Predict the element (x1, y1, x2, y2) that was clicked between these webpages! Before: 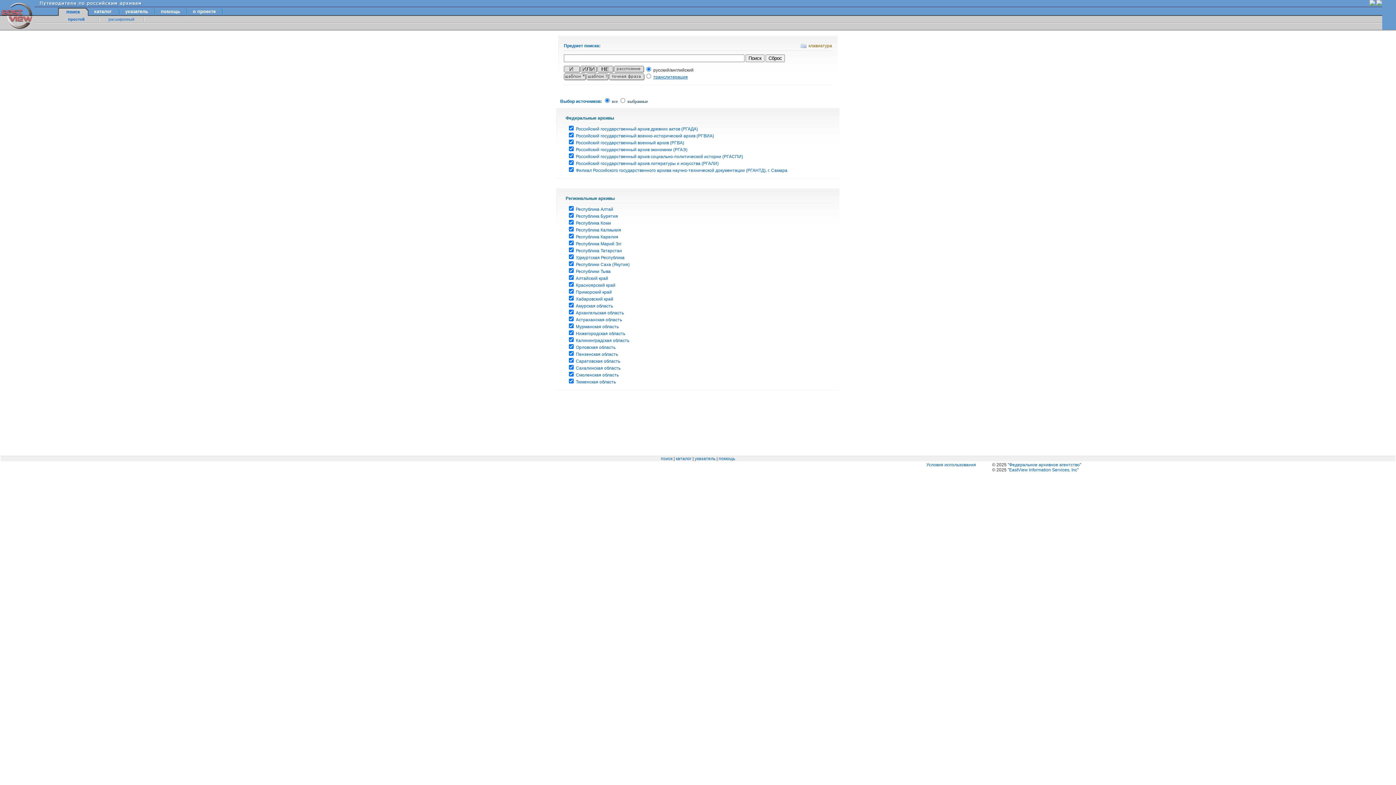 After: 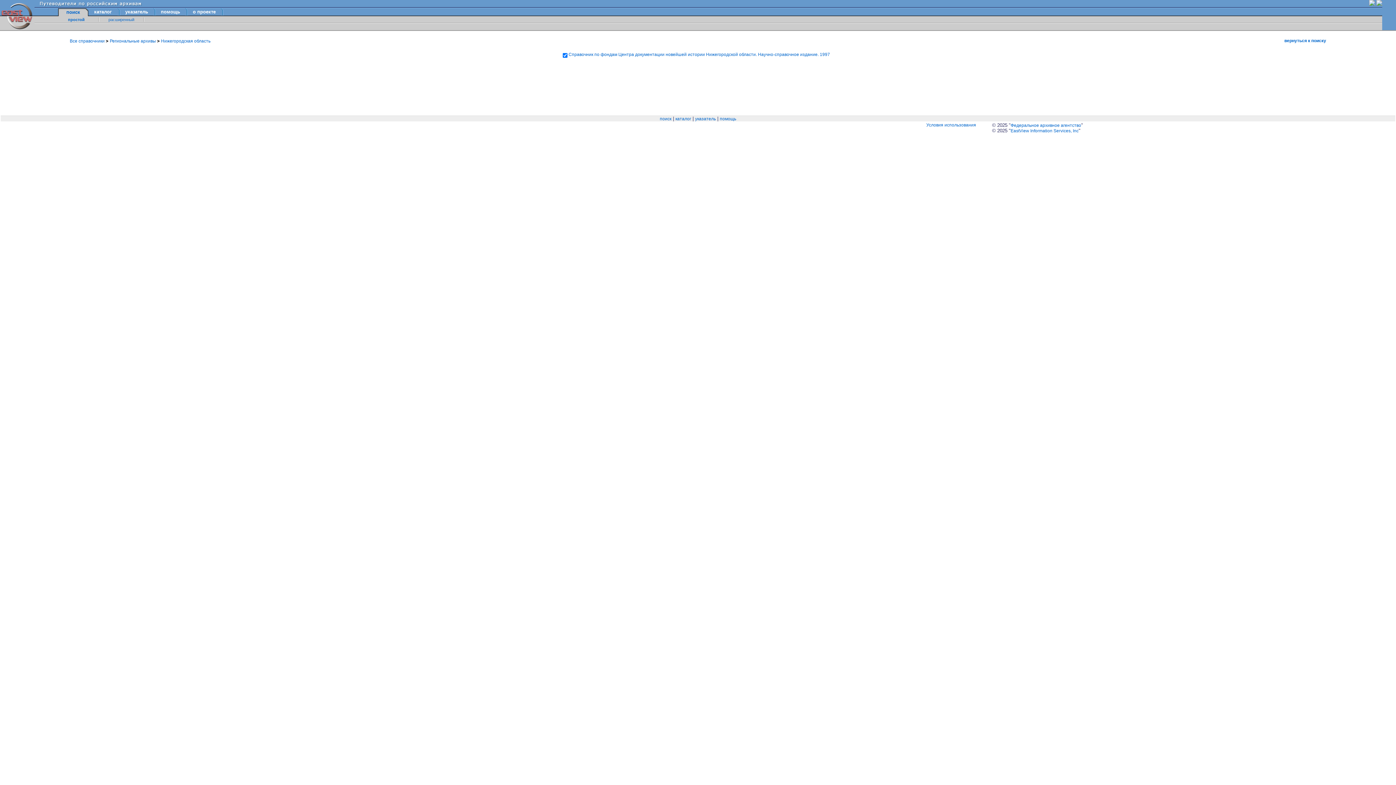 Action: bbox: (576, 331, 625, 336) label: Нижегородская область